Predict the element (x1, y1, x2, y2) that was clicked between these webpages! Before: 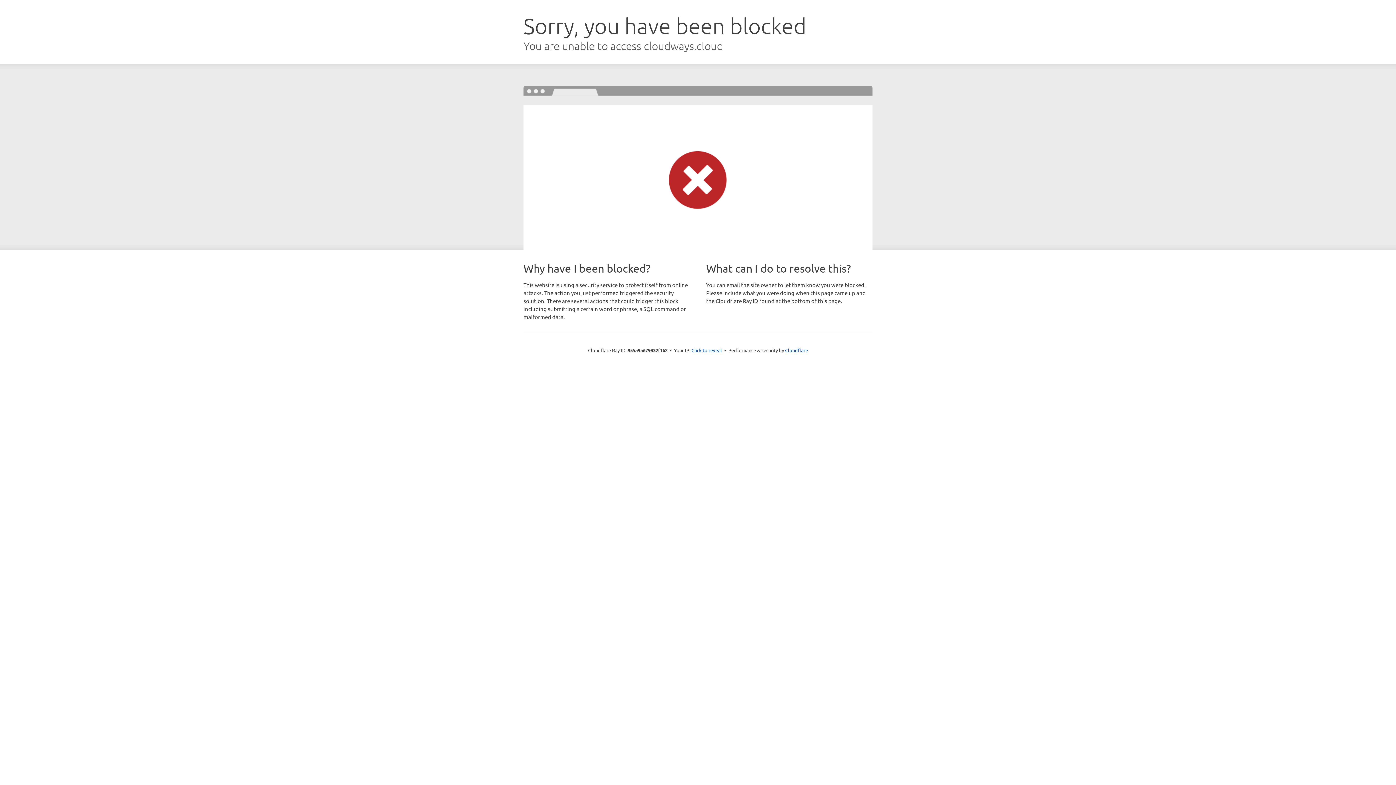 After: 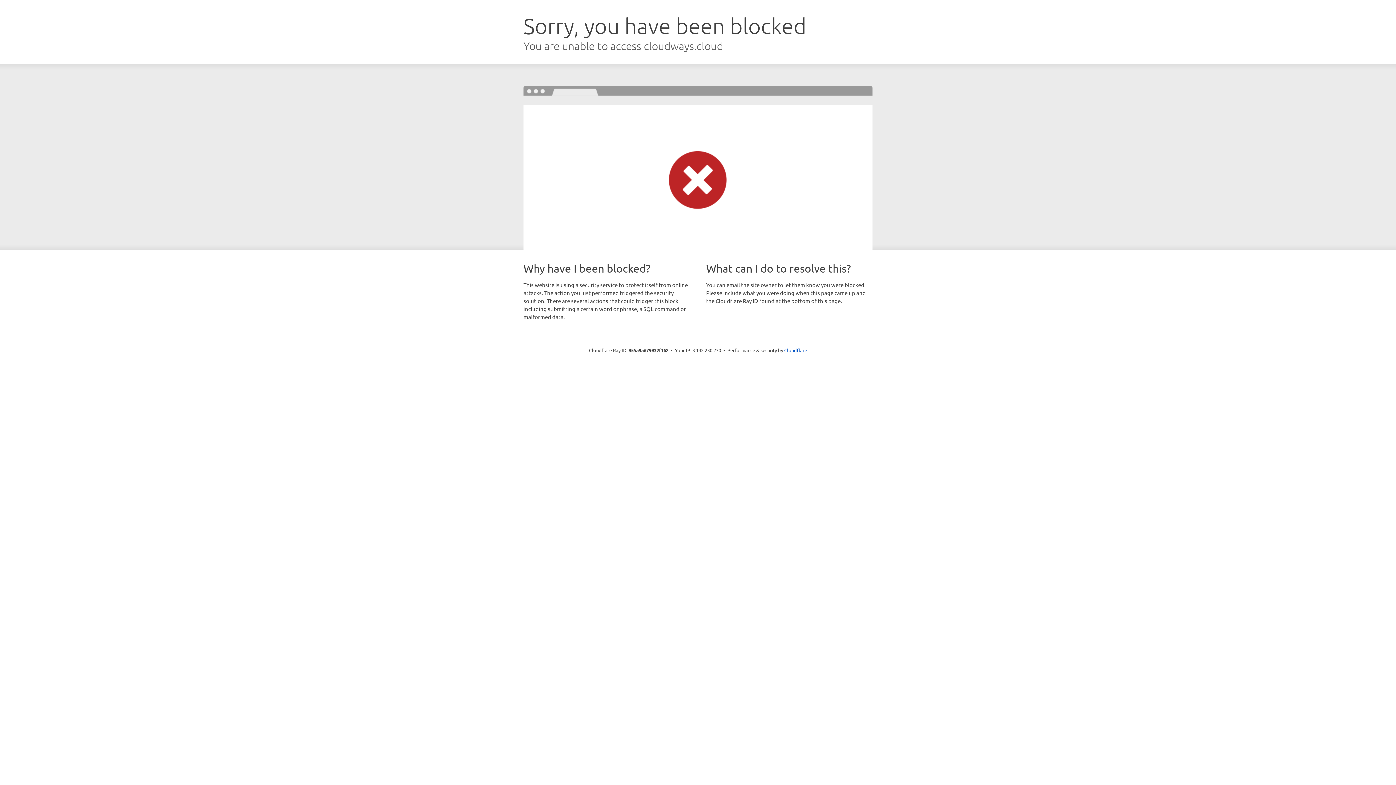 Action: bbox: (691, 346, 722, 353) label: Click to reveal